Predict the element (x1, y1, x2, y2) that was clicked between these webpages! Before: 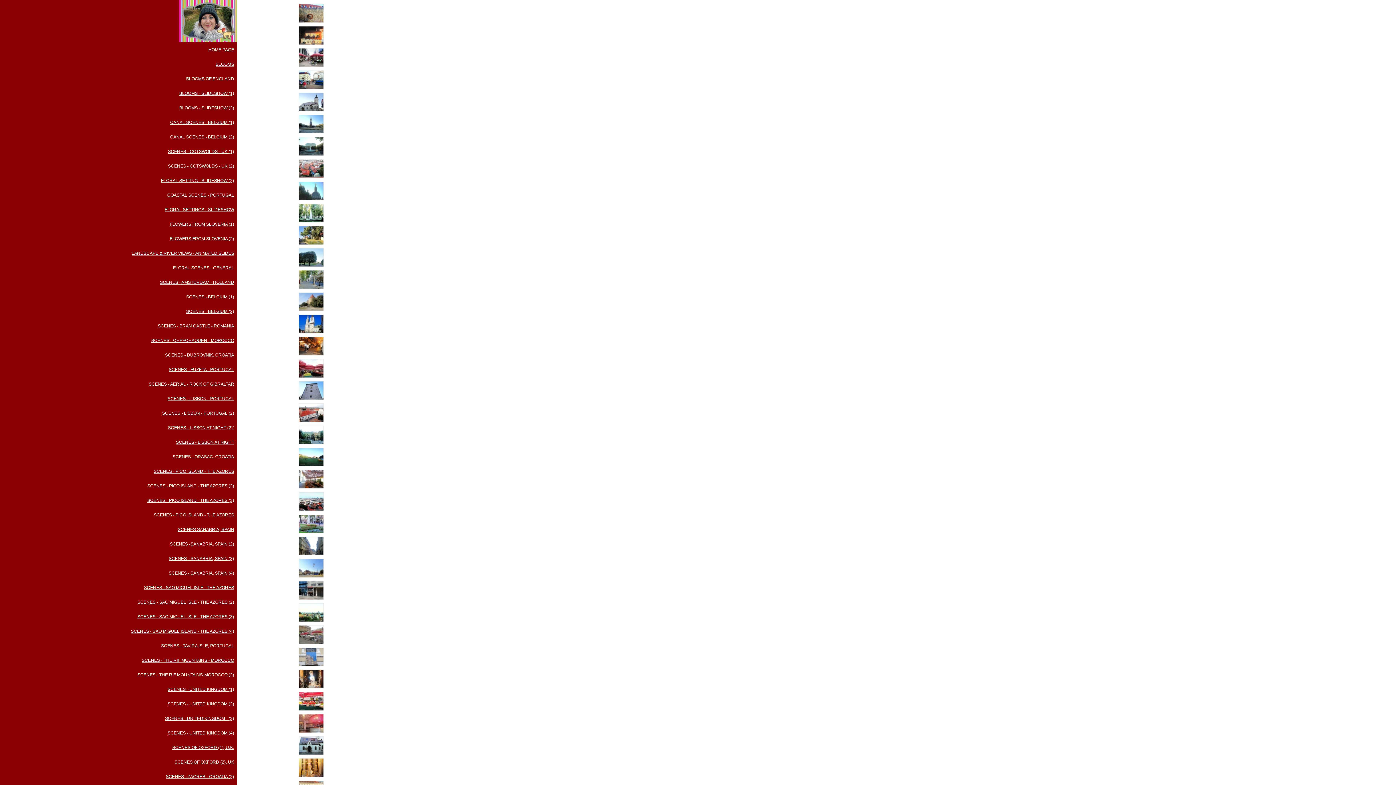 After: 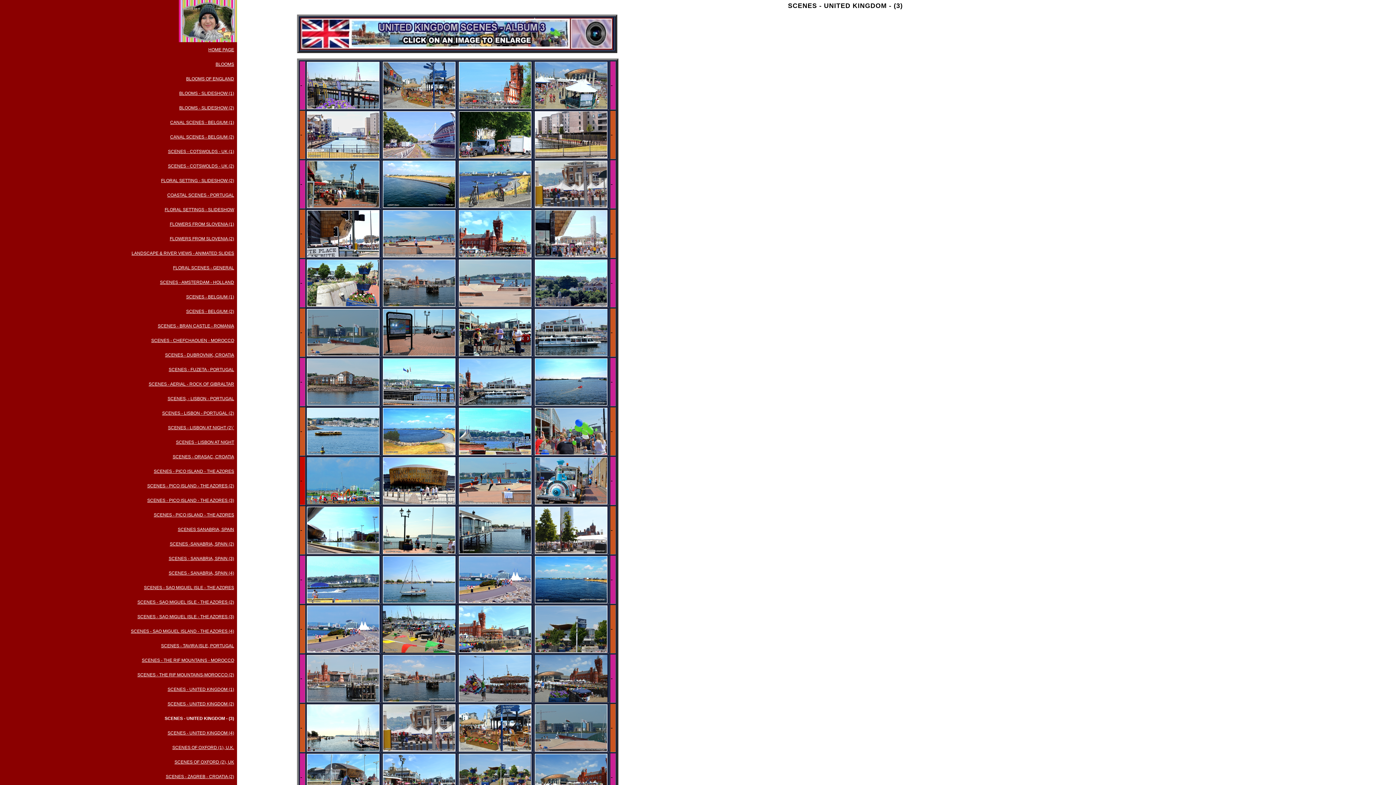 Action: label: SCENES - UNITED KINGDOM - (3) bbox: (165, 716, 234, 721)